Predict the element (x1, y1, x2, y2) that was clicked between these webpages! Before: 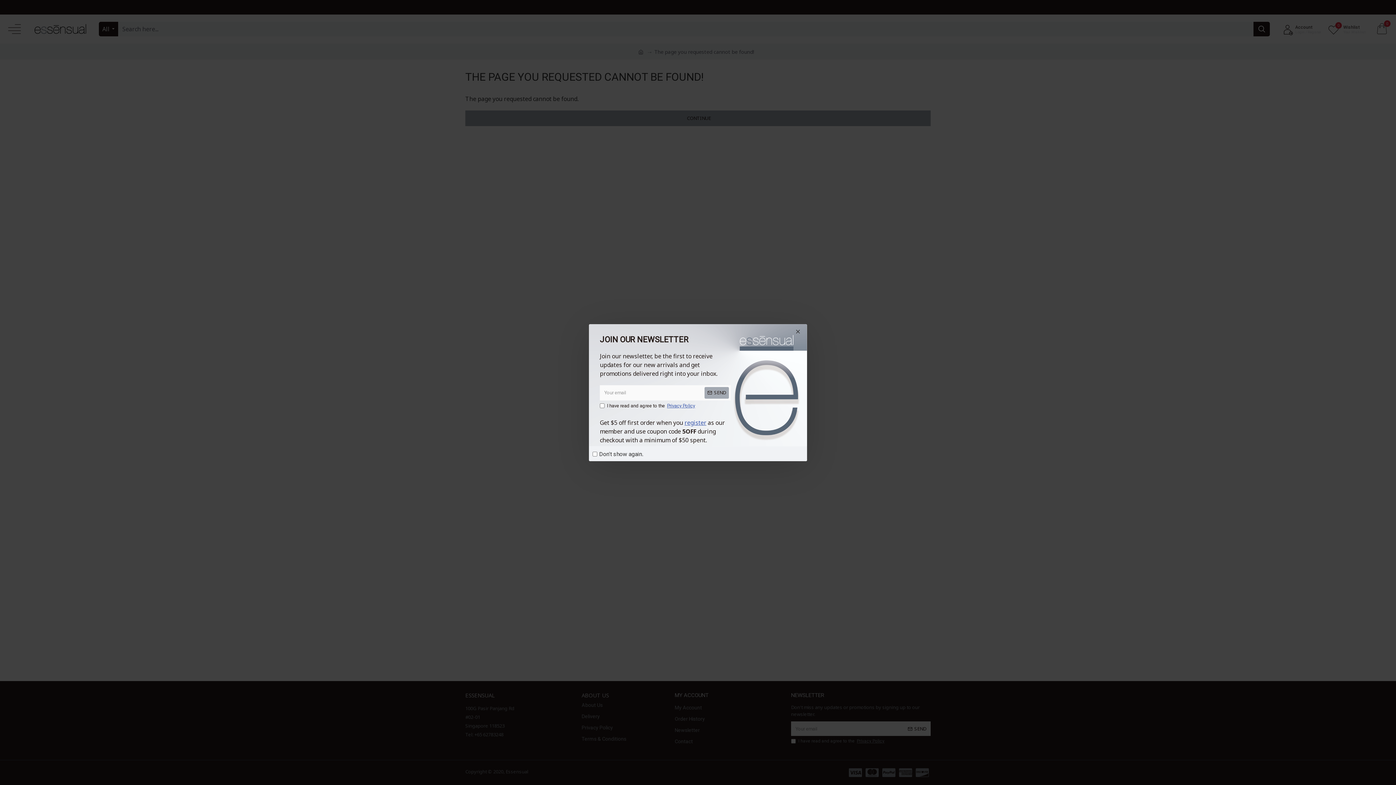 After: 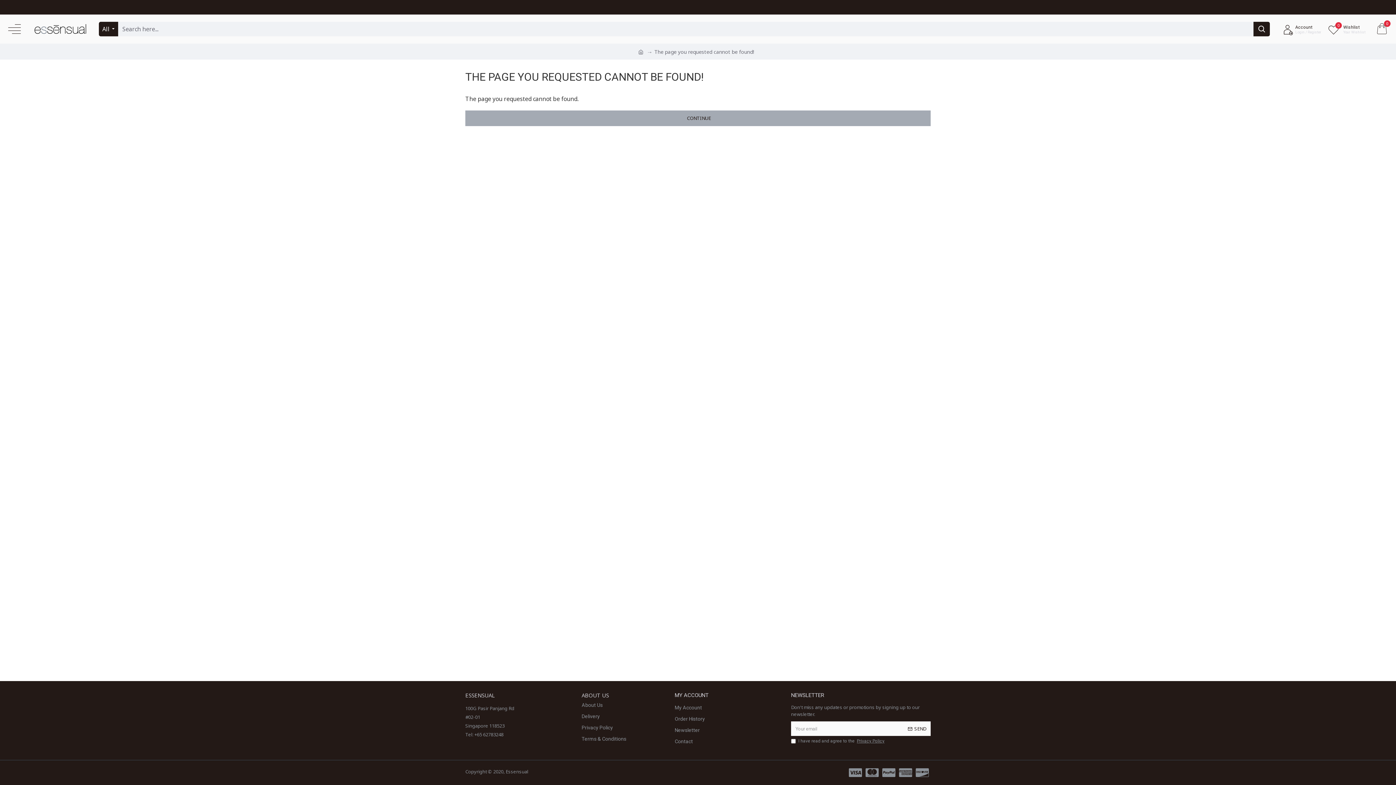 Action: bbox: (792, 326, 803, 336)